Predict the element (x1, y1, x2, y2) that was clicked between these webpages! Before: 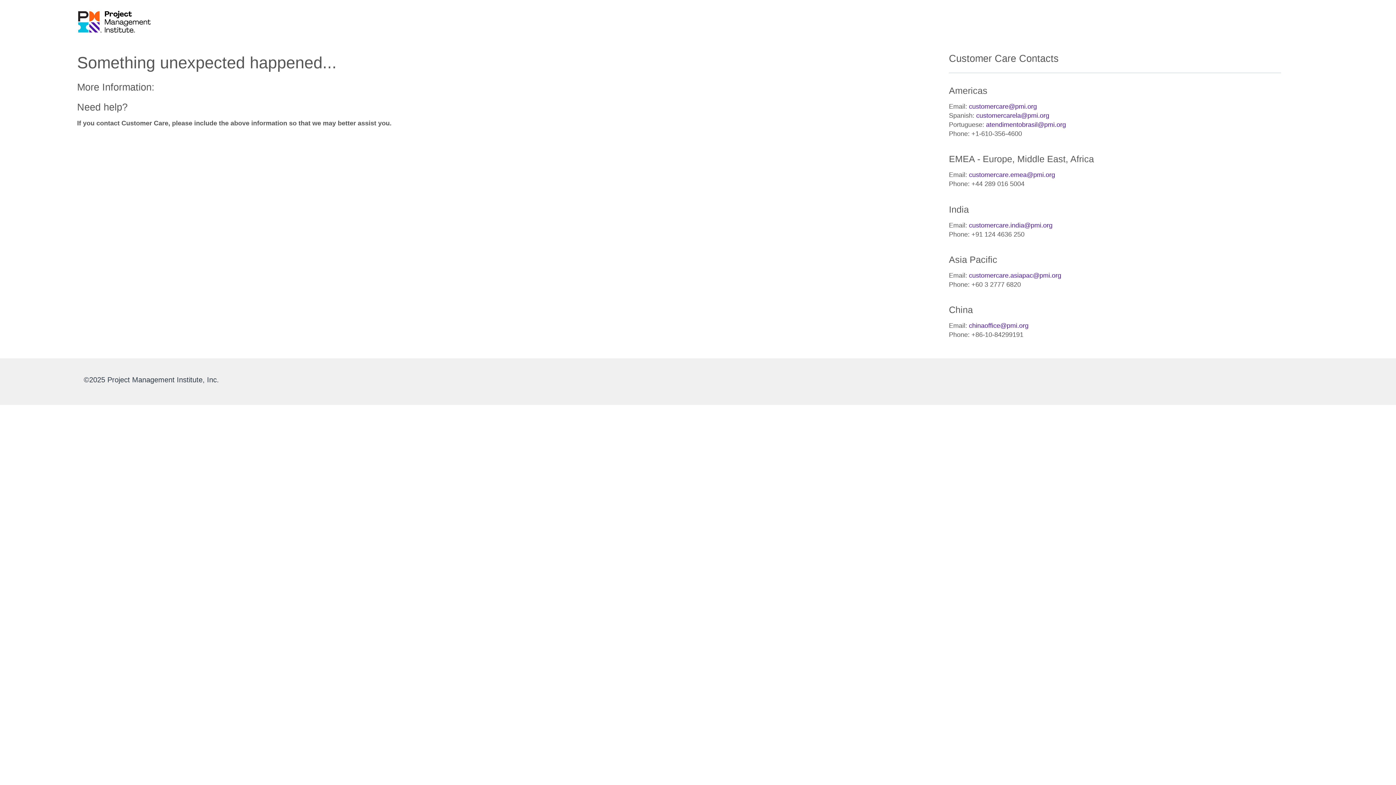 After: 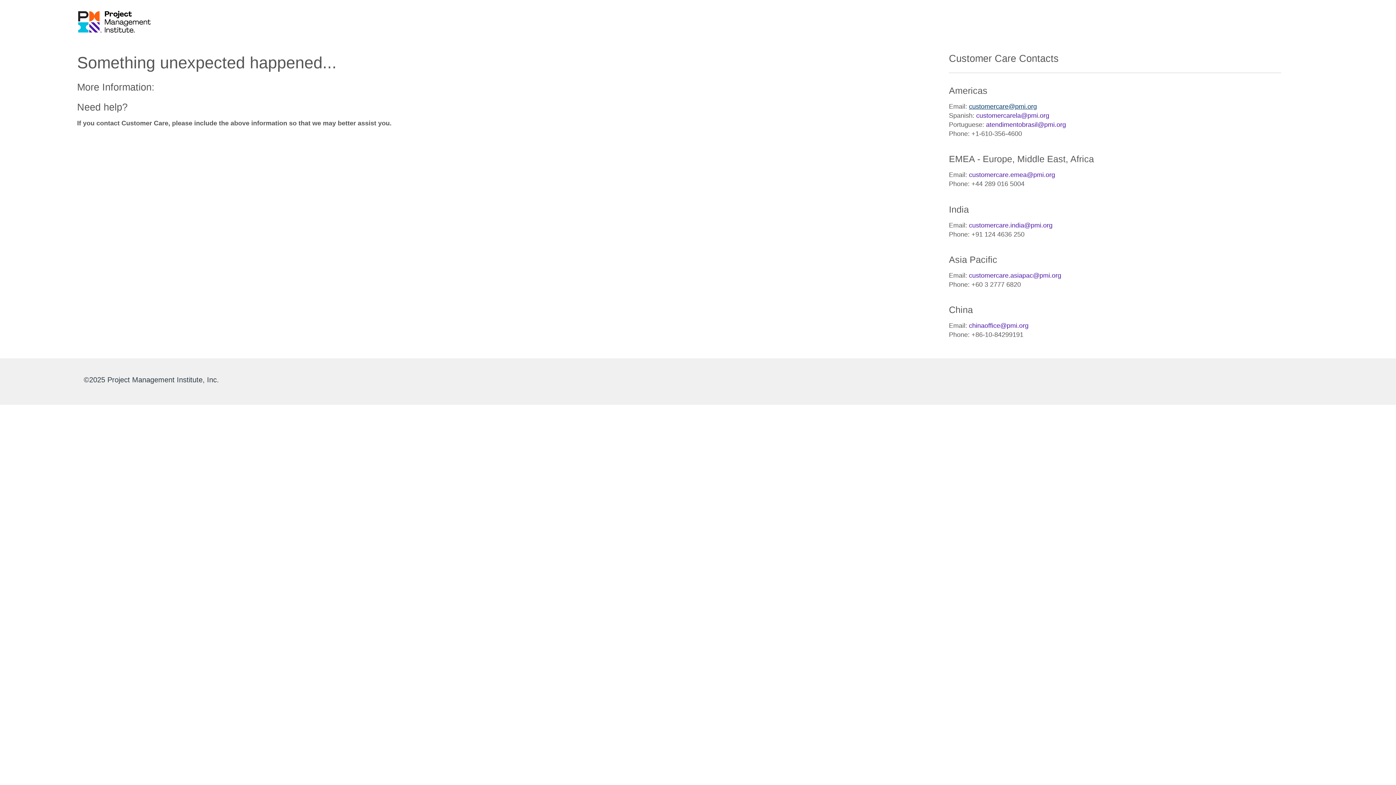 Action: bbox: (969, 102, 1037, 110) label: customercare@pmi.org